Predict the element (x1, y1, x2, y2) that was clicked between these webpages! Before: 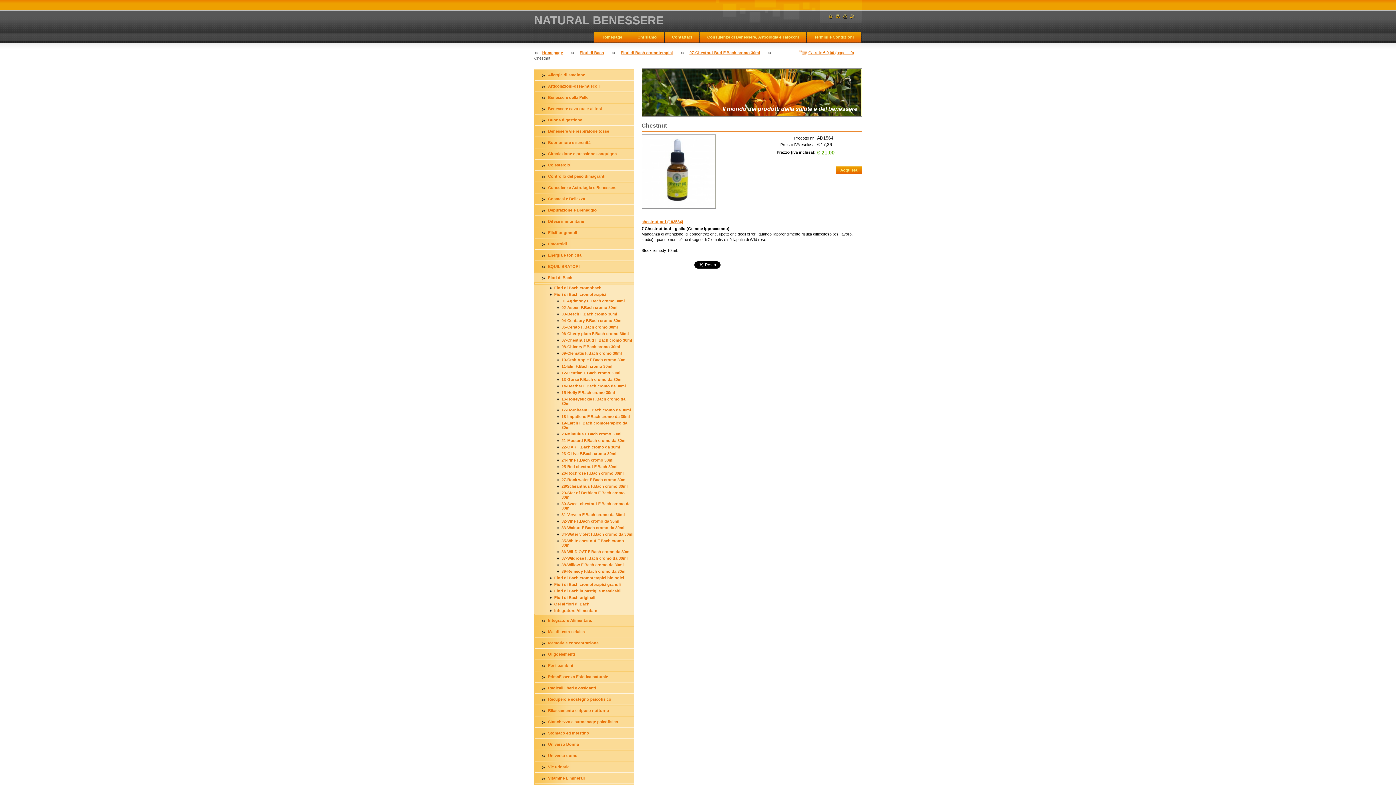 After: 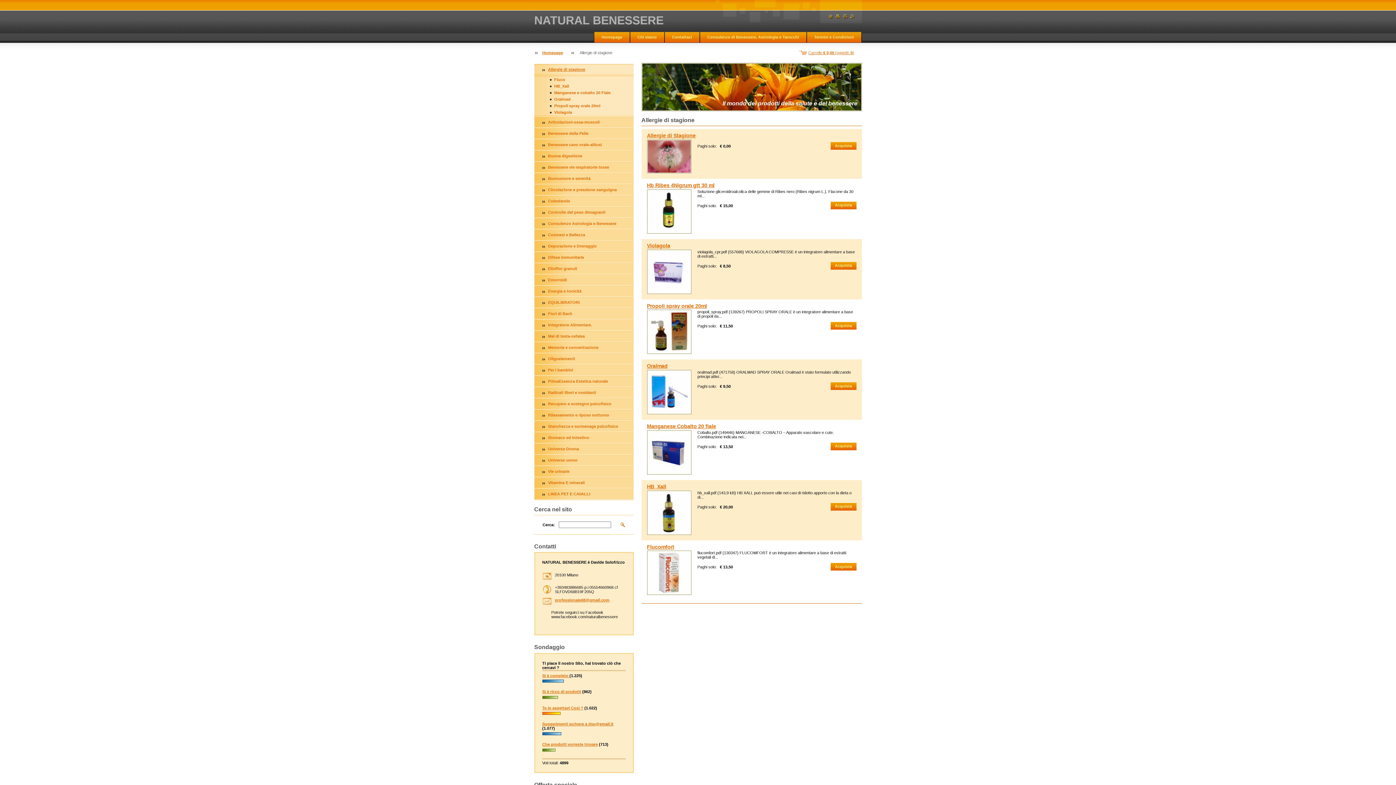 Action: label: Allergie di stagione bbox: (534, 70, 633, 79)